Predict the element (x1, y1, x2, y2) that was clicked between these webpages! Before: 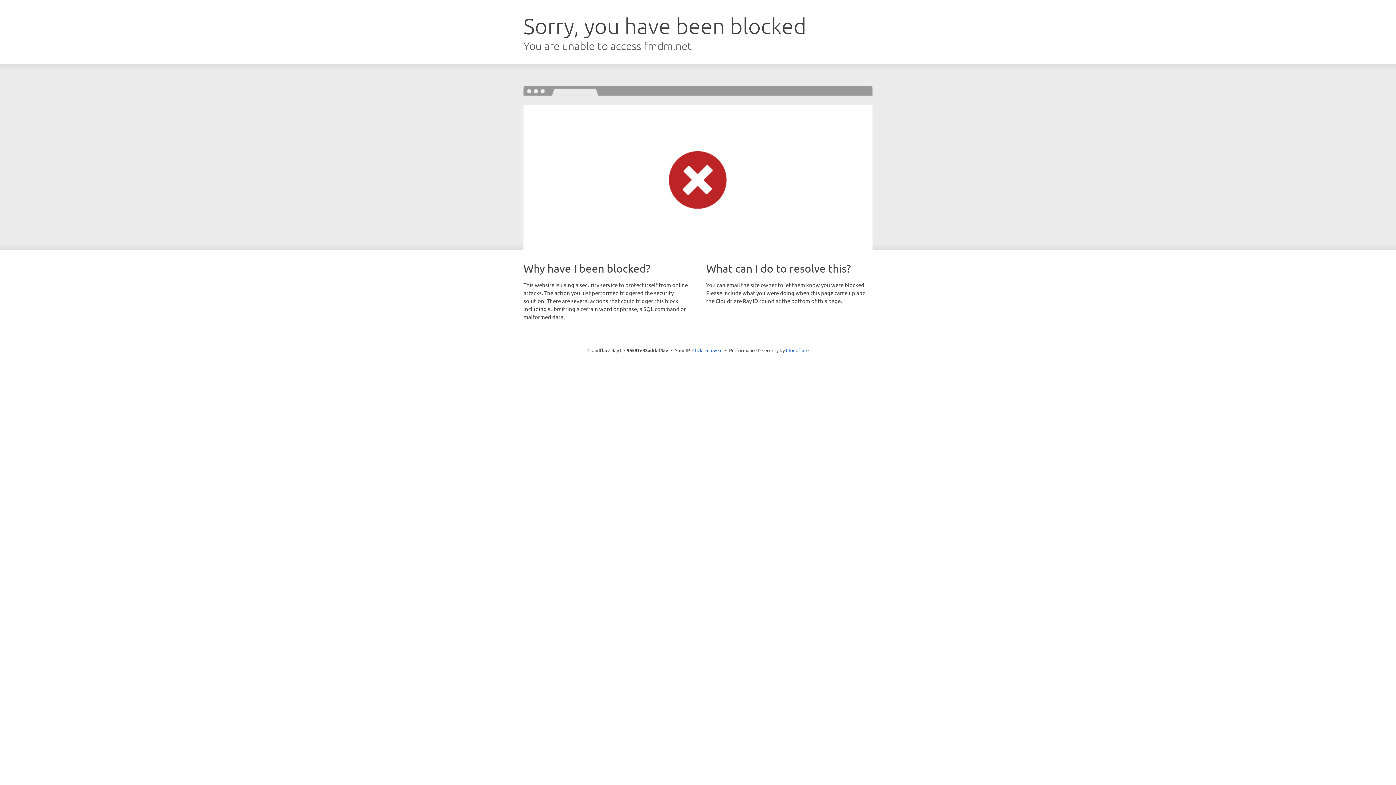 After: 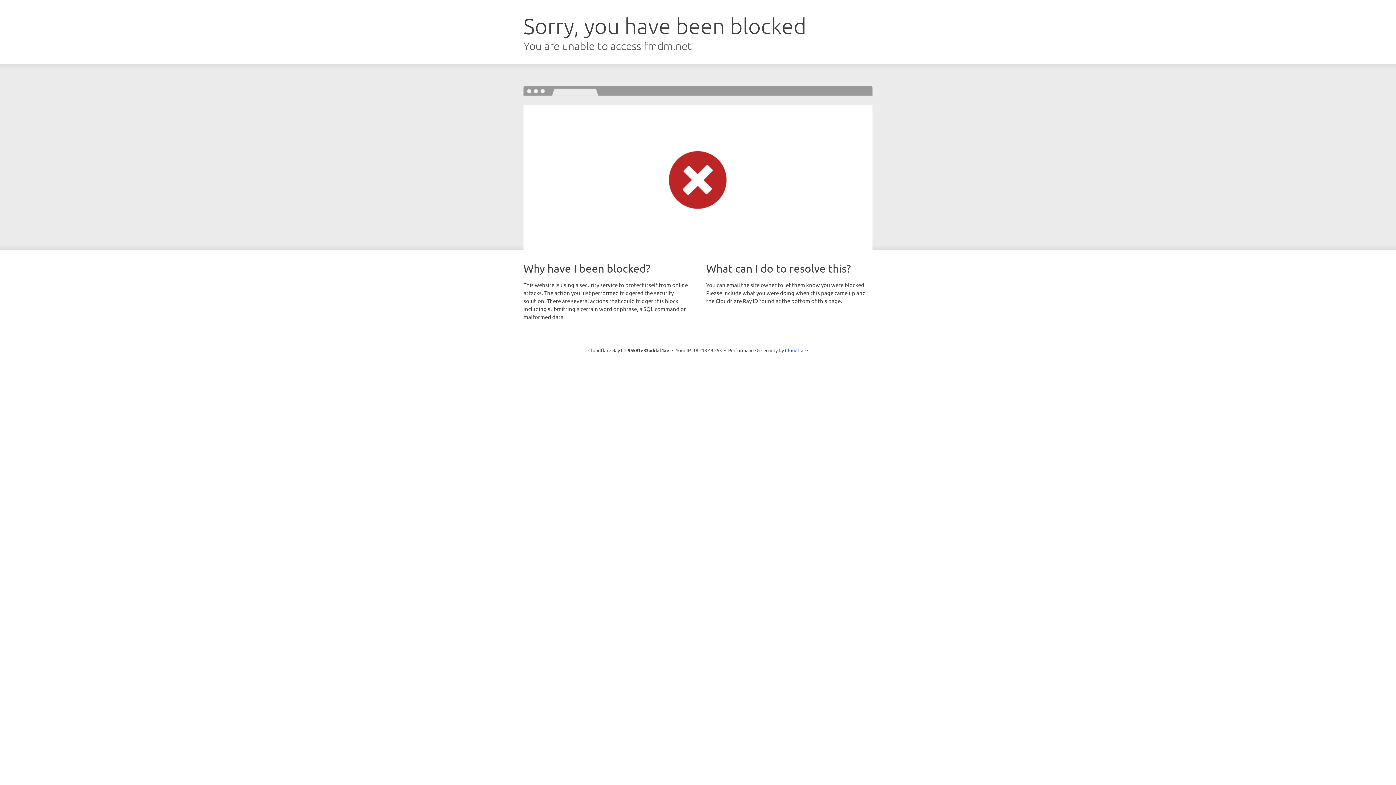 Action: label: Click to reveal bbox: (692, 346, 722, 353)